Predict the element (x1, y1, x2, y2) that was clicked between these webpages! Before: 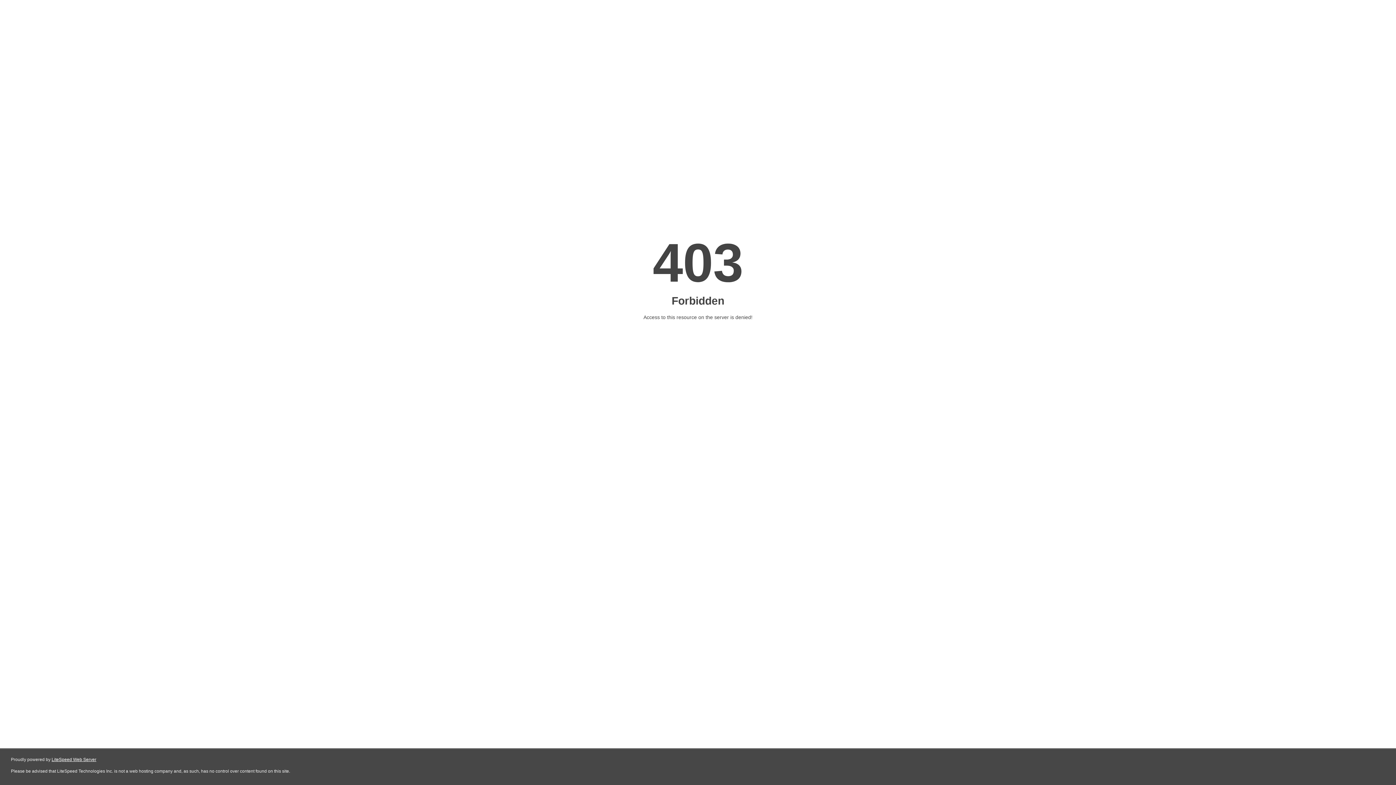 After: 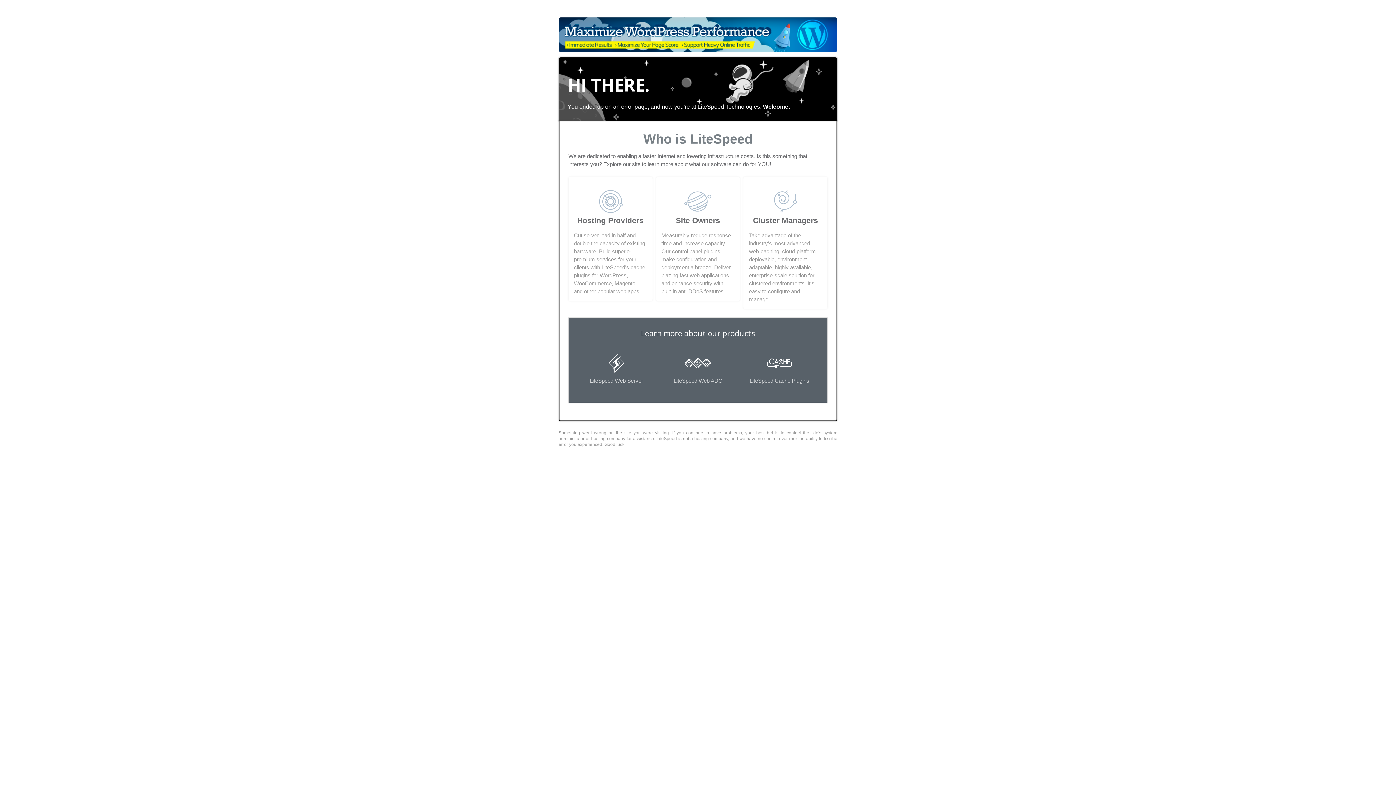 Action: label: LiteSpeed Web Server bbox: (51, 757, 96, 762)